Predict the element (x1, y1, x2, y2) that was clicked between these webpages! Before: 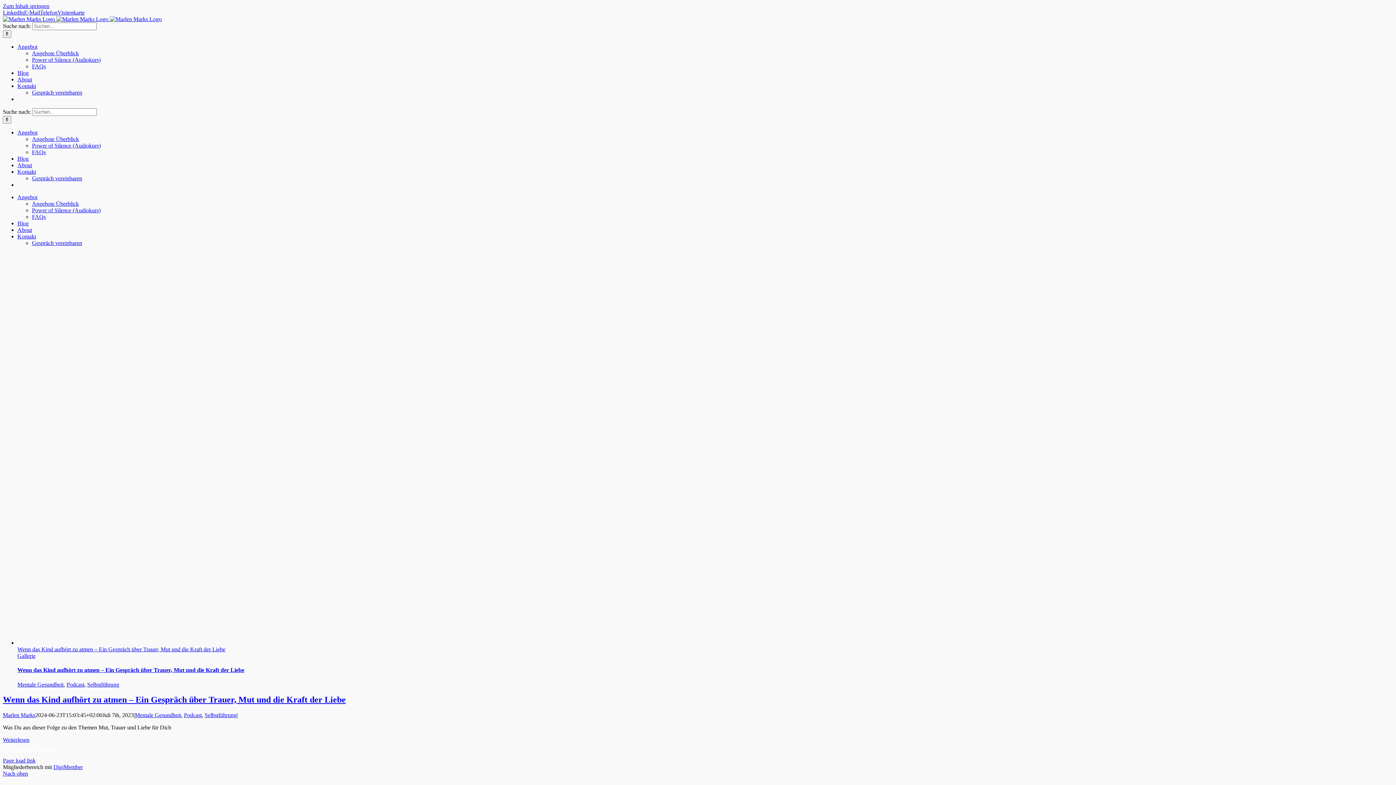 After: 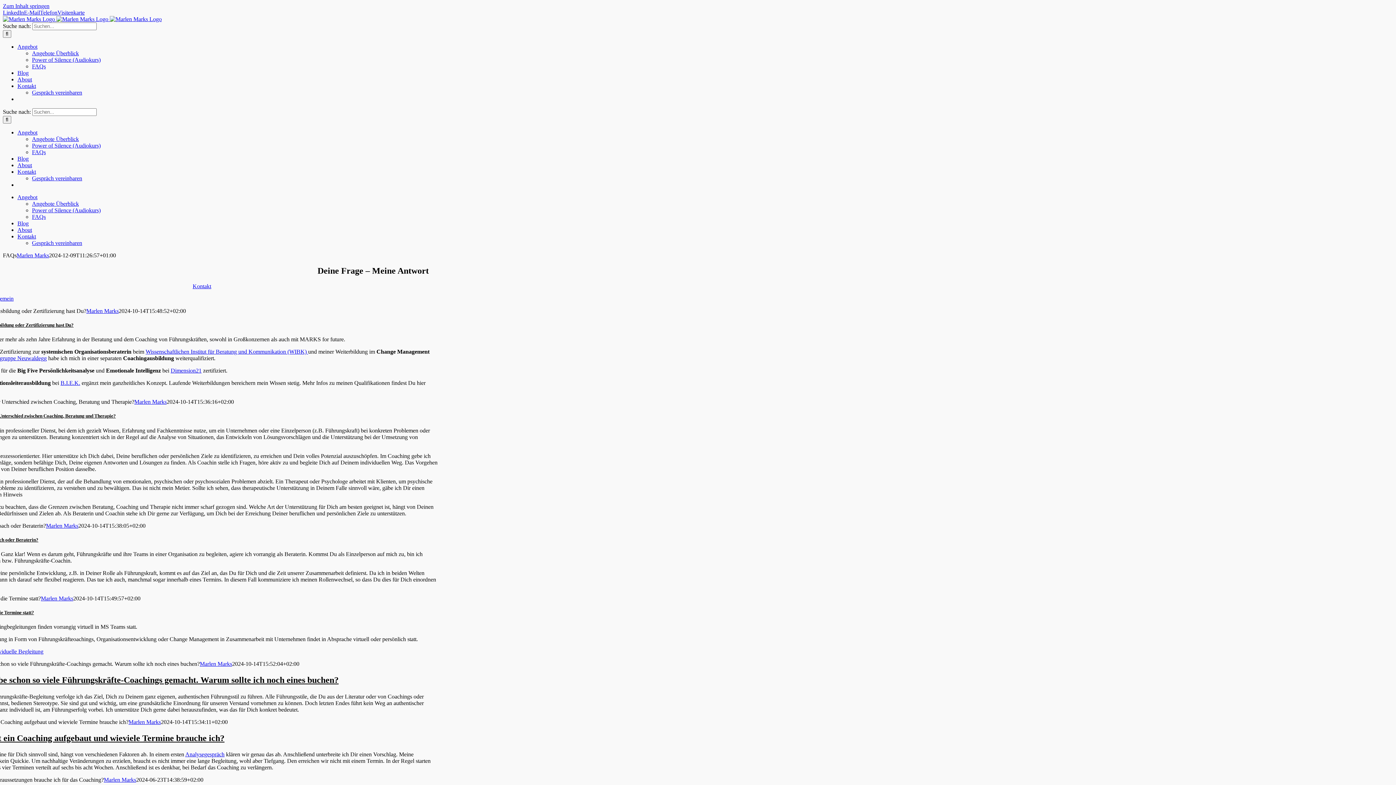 Action: bbox: (32, 63, 45, 69) label: FAQs